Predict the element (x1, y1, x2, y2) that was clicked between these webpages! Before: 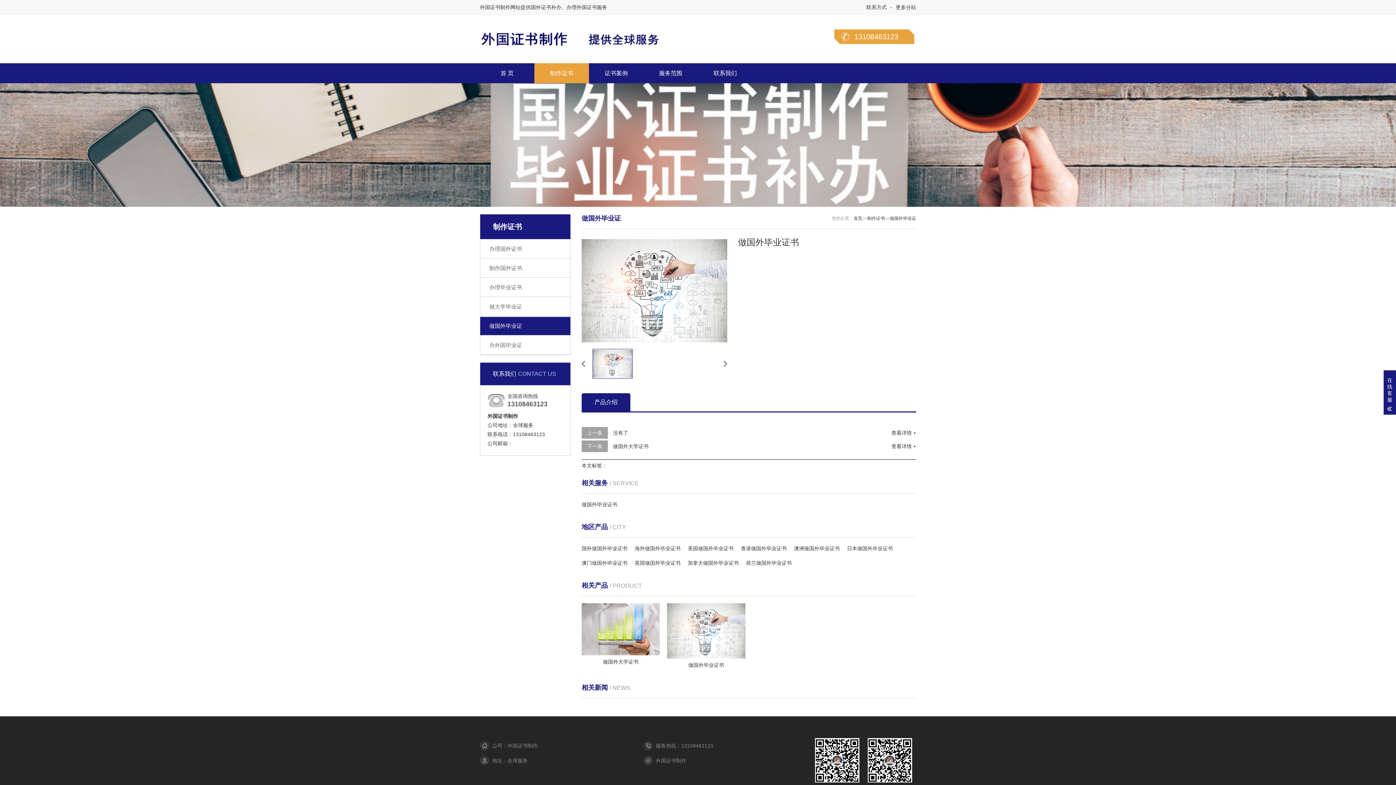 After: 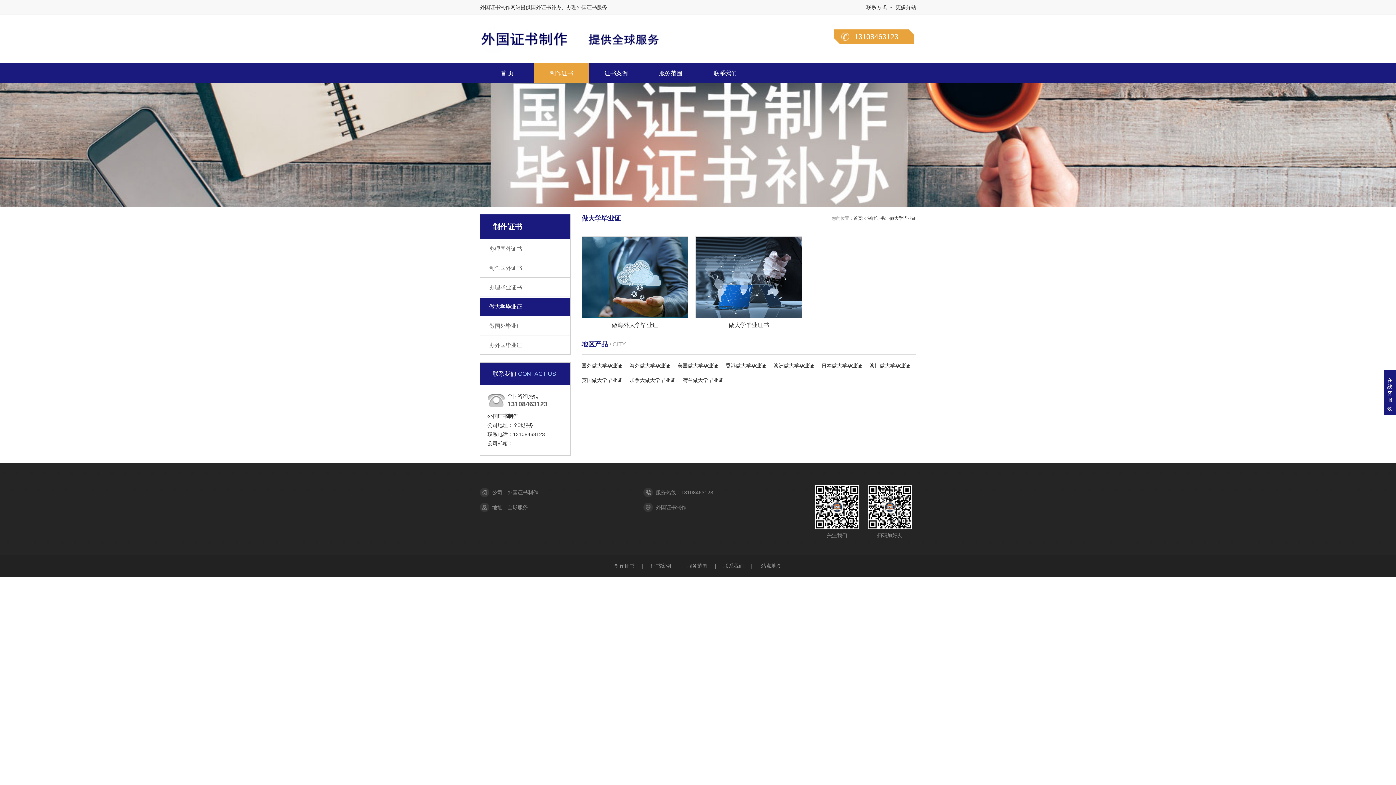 Action: bbox: (480, 297, 570, 316) label: 做大学毕业证